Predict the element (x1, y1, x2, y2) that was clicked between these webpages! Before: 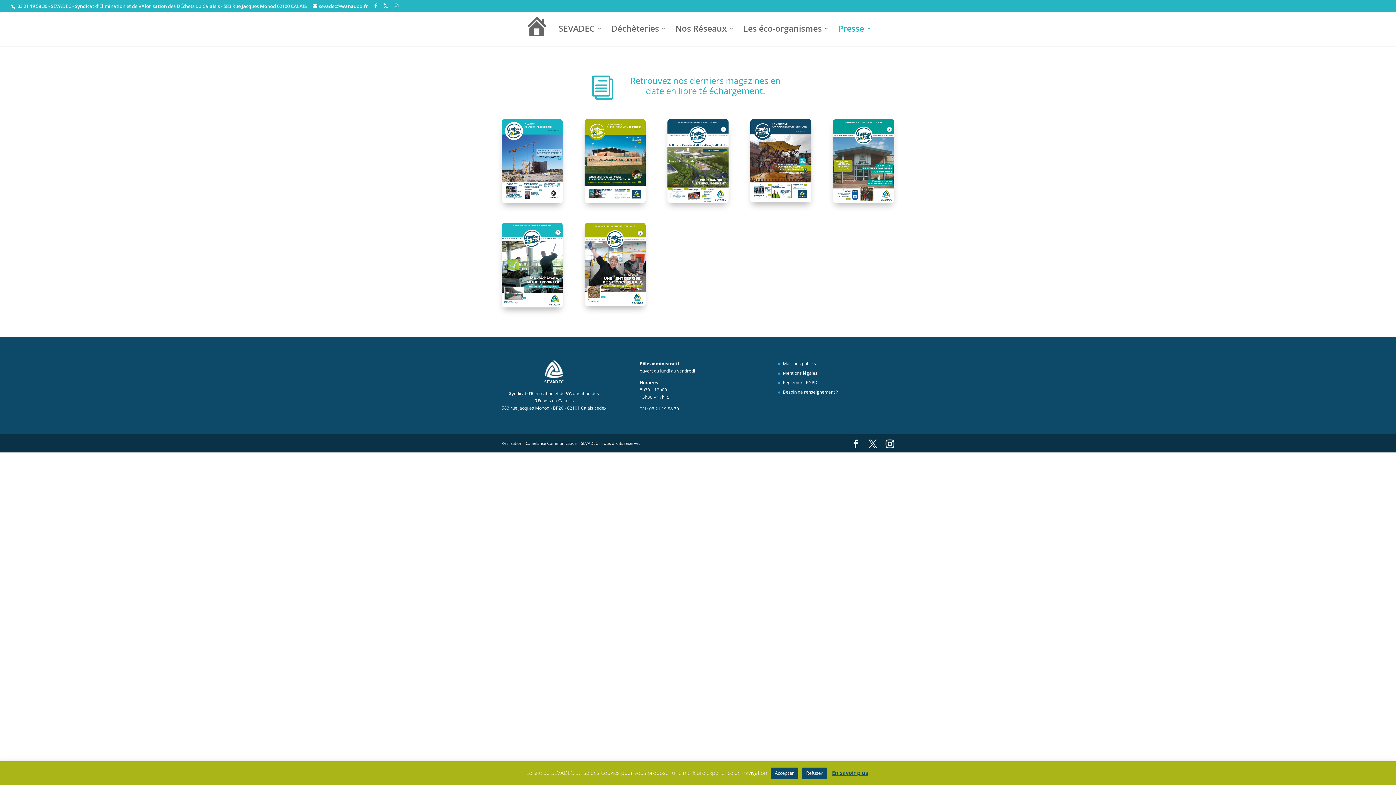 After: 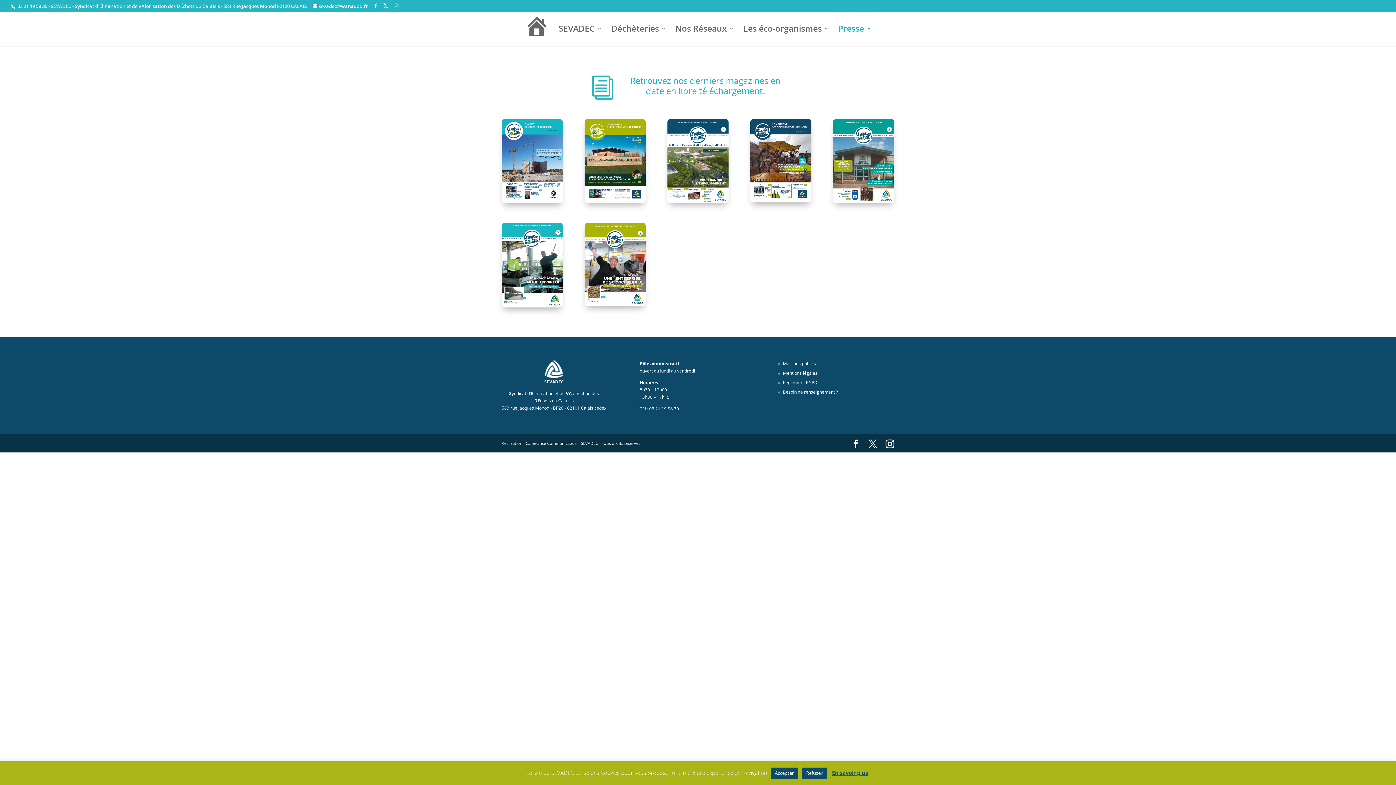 Action: bbox: (501, 198, 563, 204)